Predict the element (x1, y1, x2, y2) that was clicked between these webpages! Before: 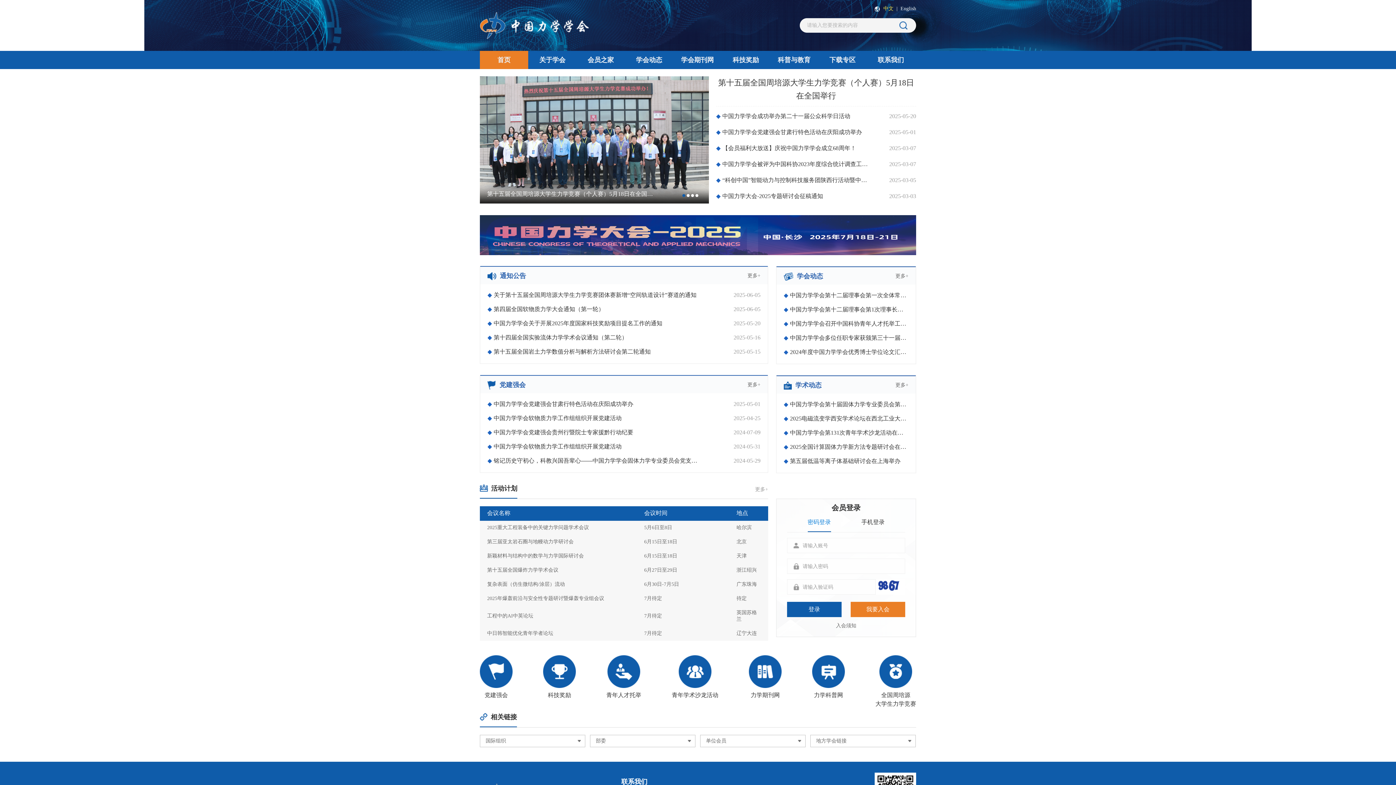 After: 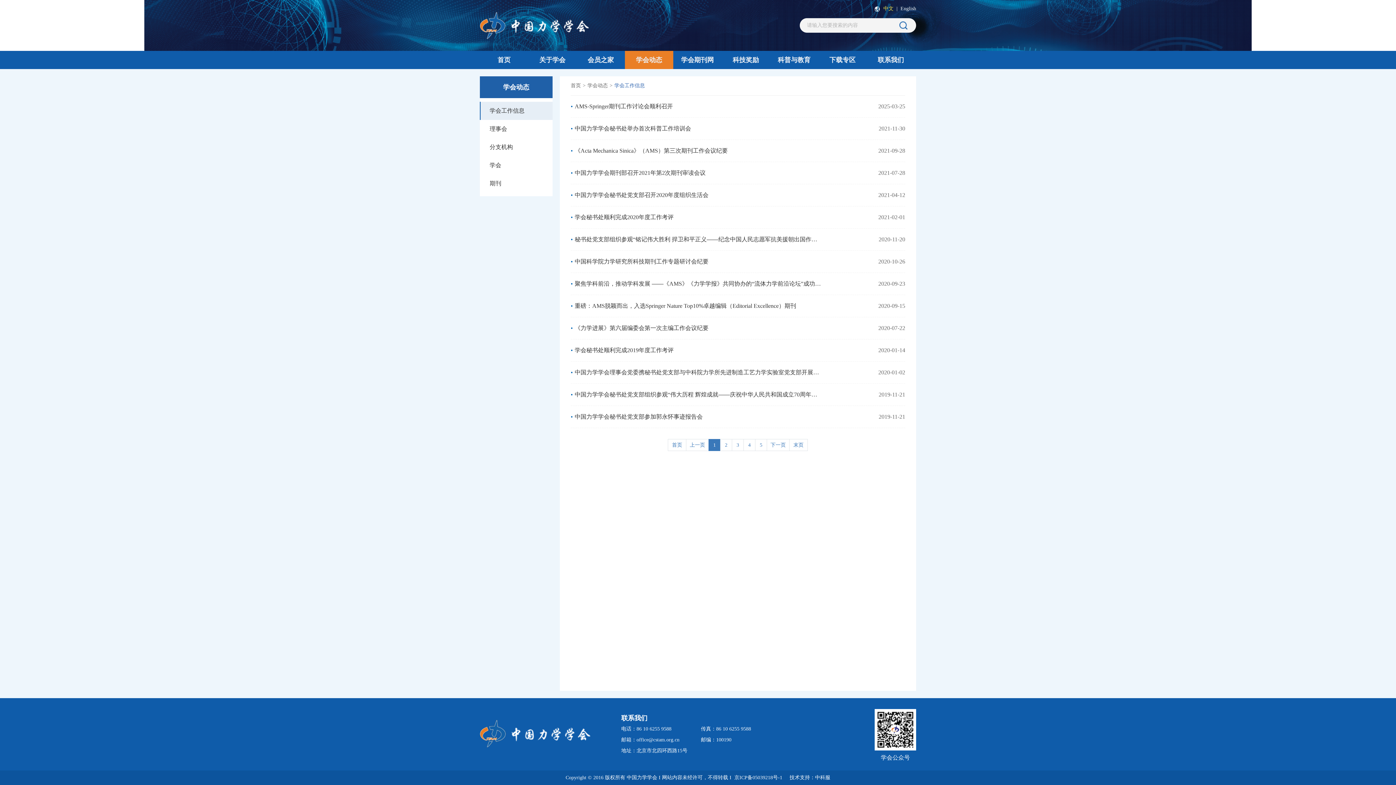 Action: bbox: (625, 50, 673, 69) label: 学会动态